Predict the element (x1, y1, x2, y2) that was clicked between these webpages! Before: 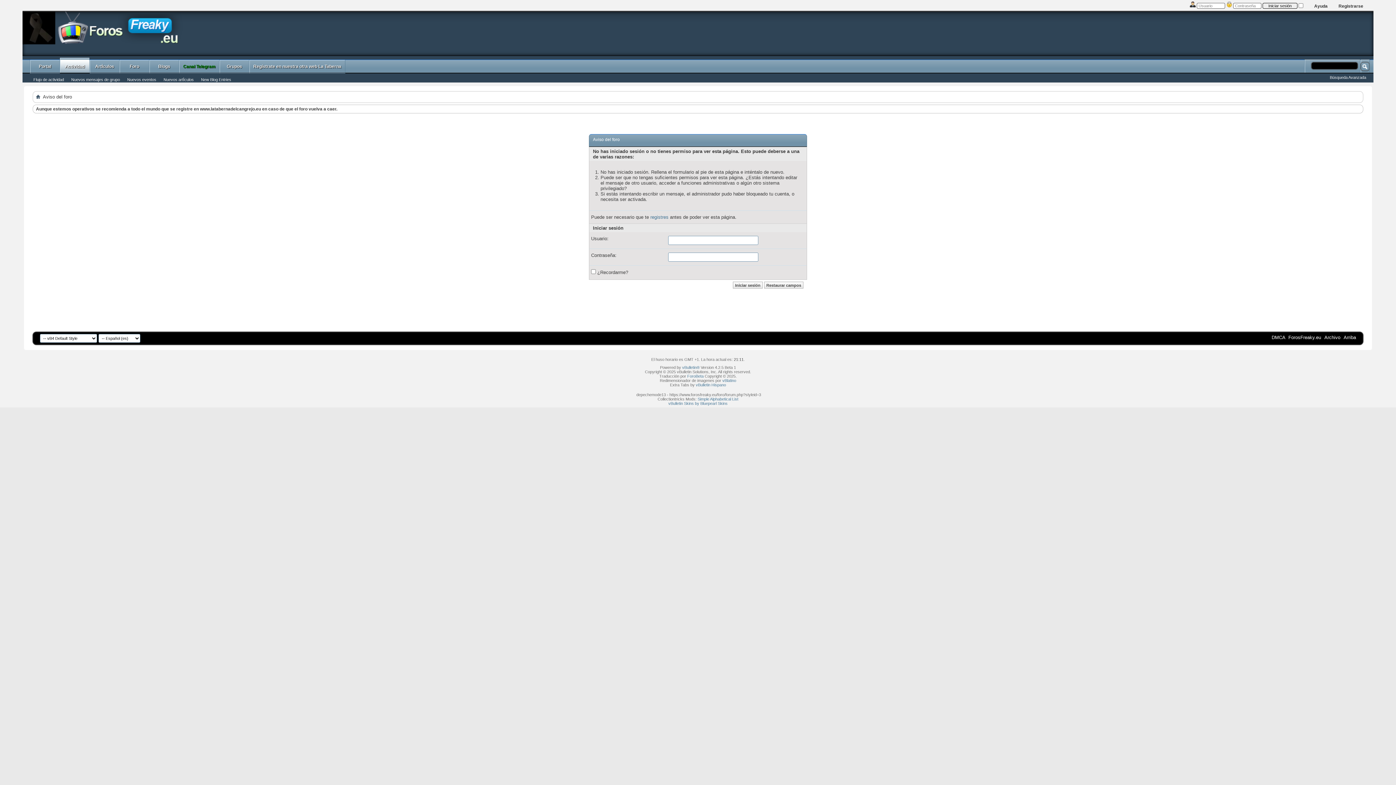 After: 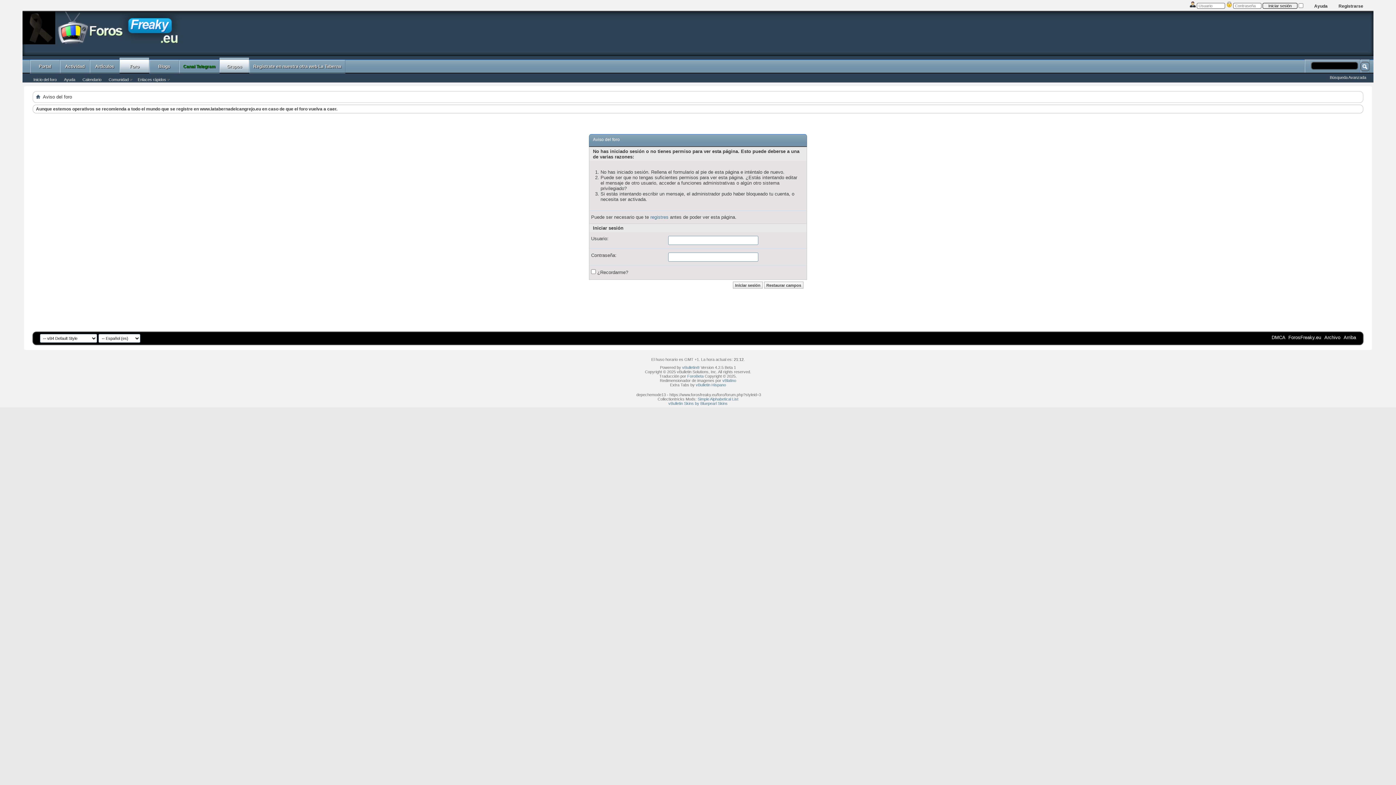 Action: label: Grupos bbox: (219, 60, 249, 73)